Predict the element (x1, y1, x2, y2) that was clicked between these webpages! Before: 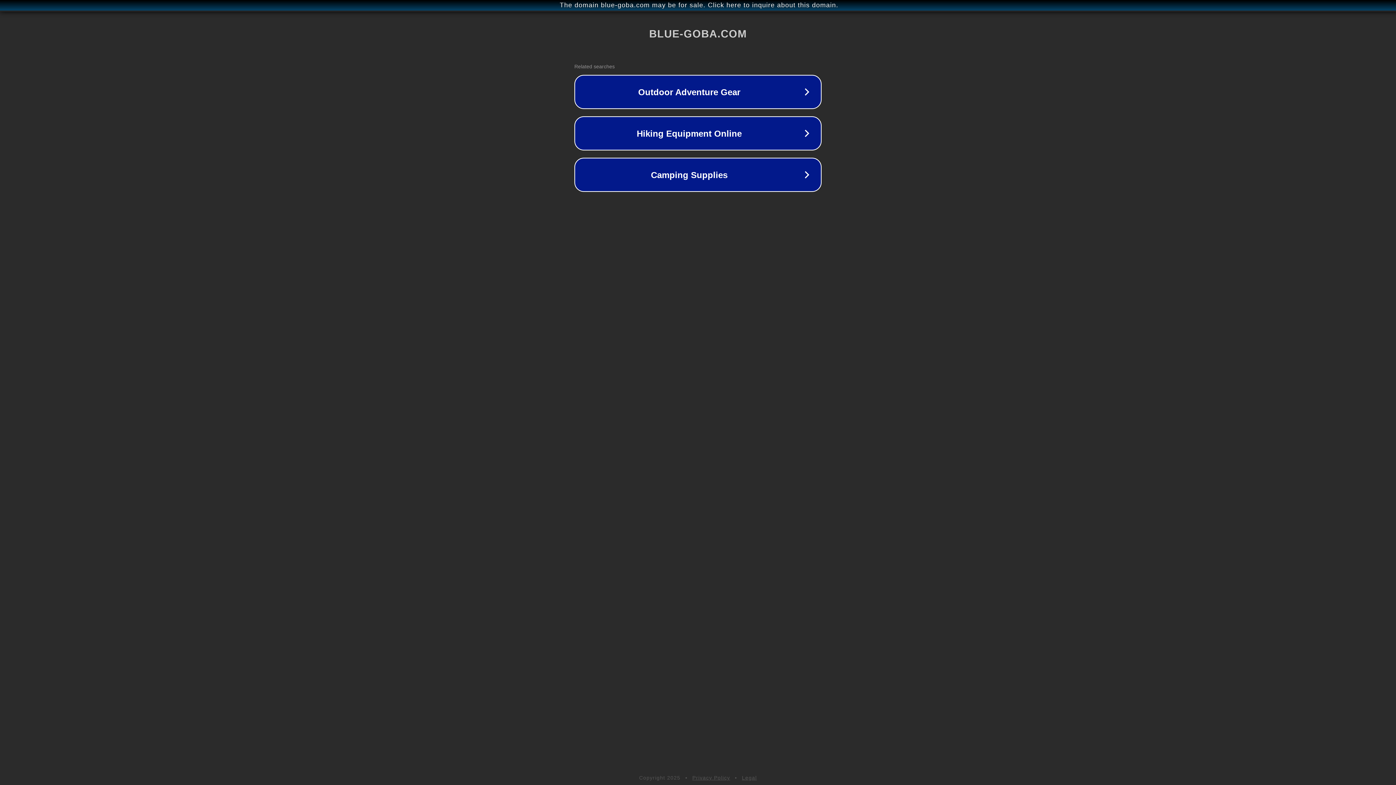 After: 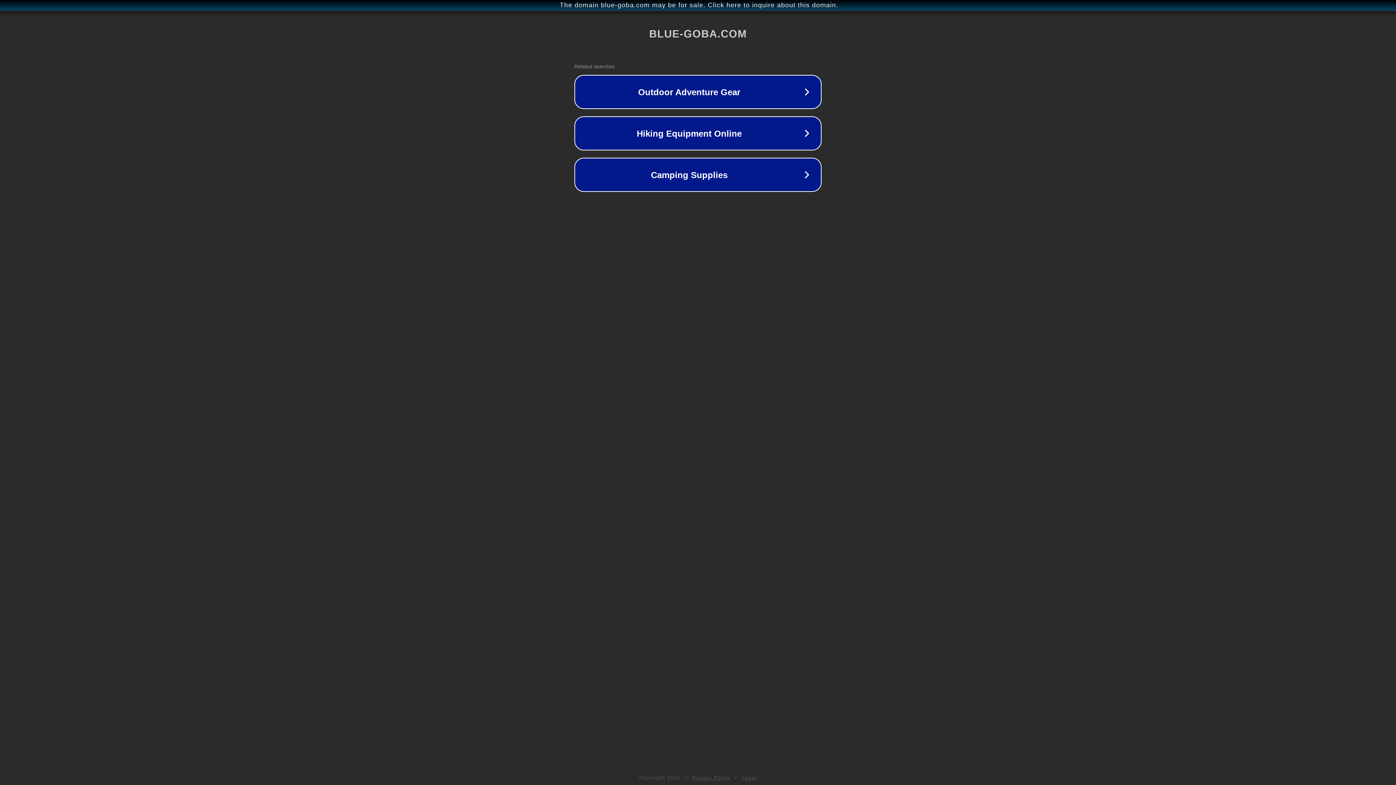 Action: bbox: (692, 775, 730, 781) label: Privacy Policy